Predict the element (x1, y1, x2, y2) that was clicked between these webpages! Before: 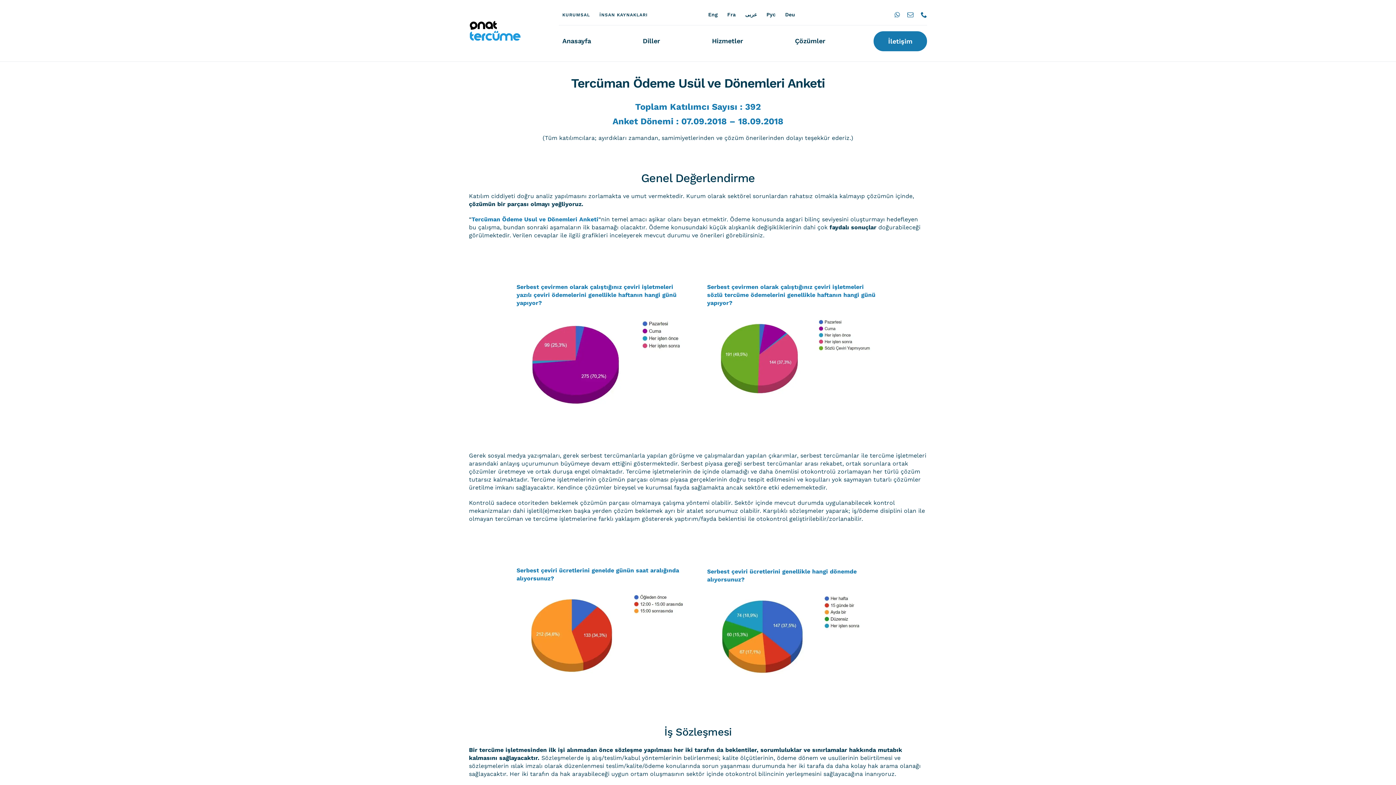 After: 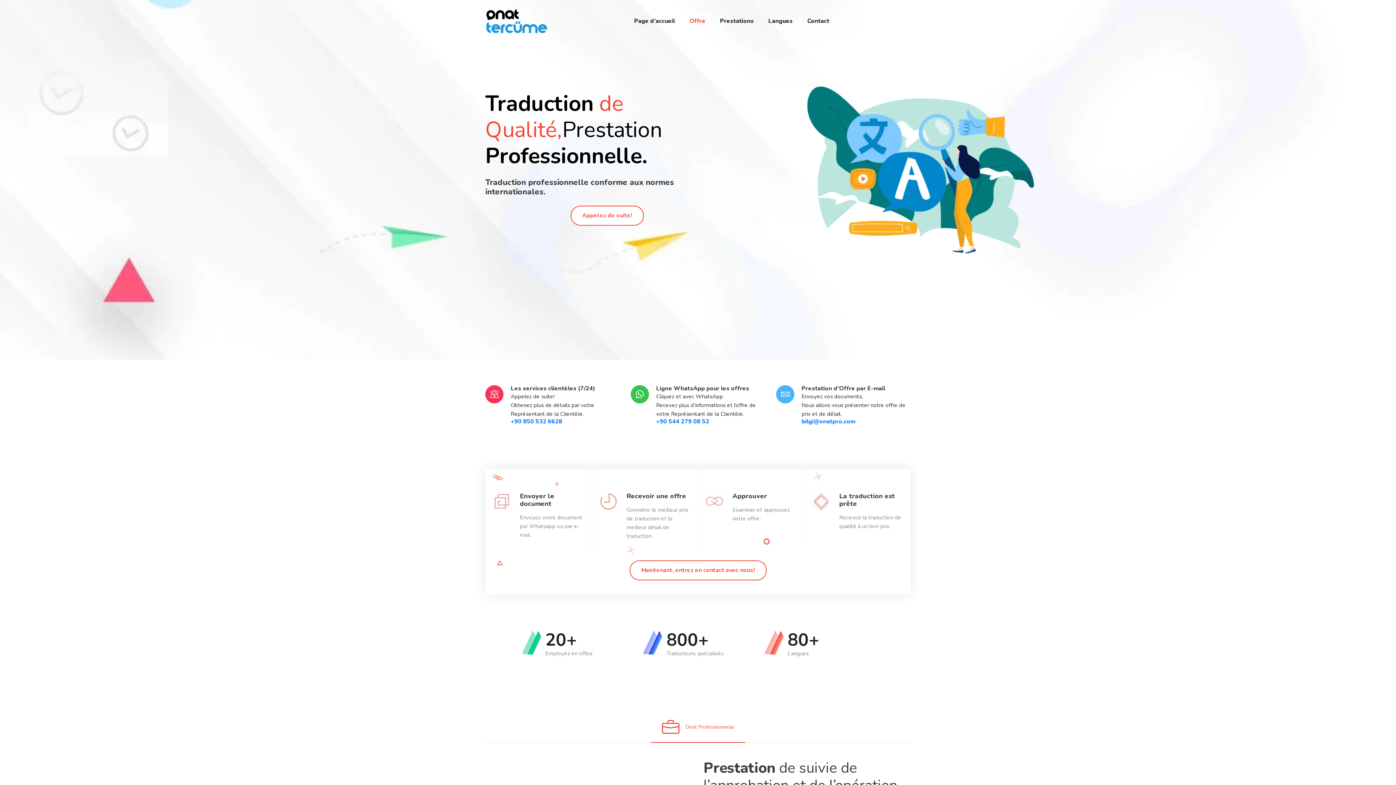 Action: label: Fra bbox: (723, 9, 739, 20)